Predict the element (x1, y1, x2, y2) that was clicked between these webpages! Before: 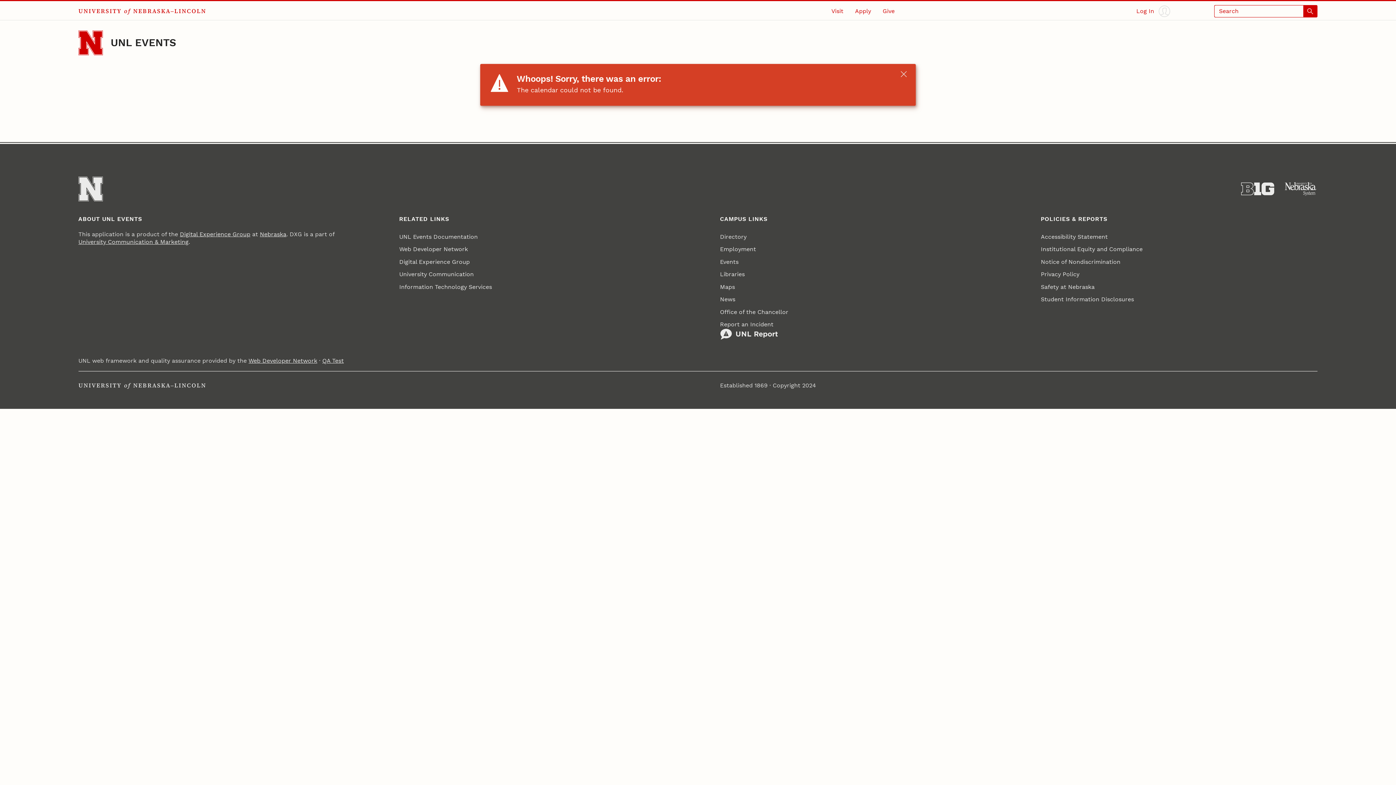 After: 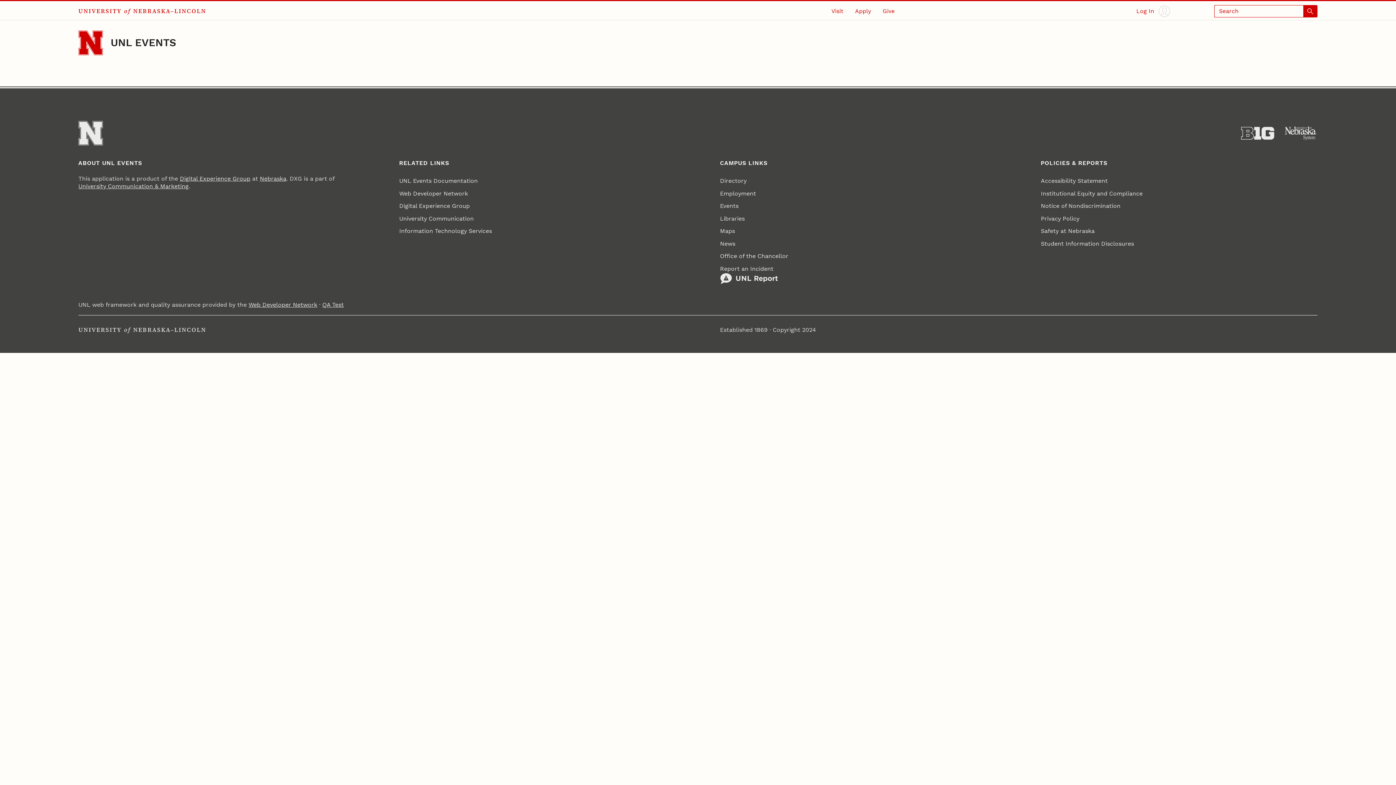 Action: bbox: (893, 65, 914, 83) label: Close this notice